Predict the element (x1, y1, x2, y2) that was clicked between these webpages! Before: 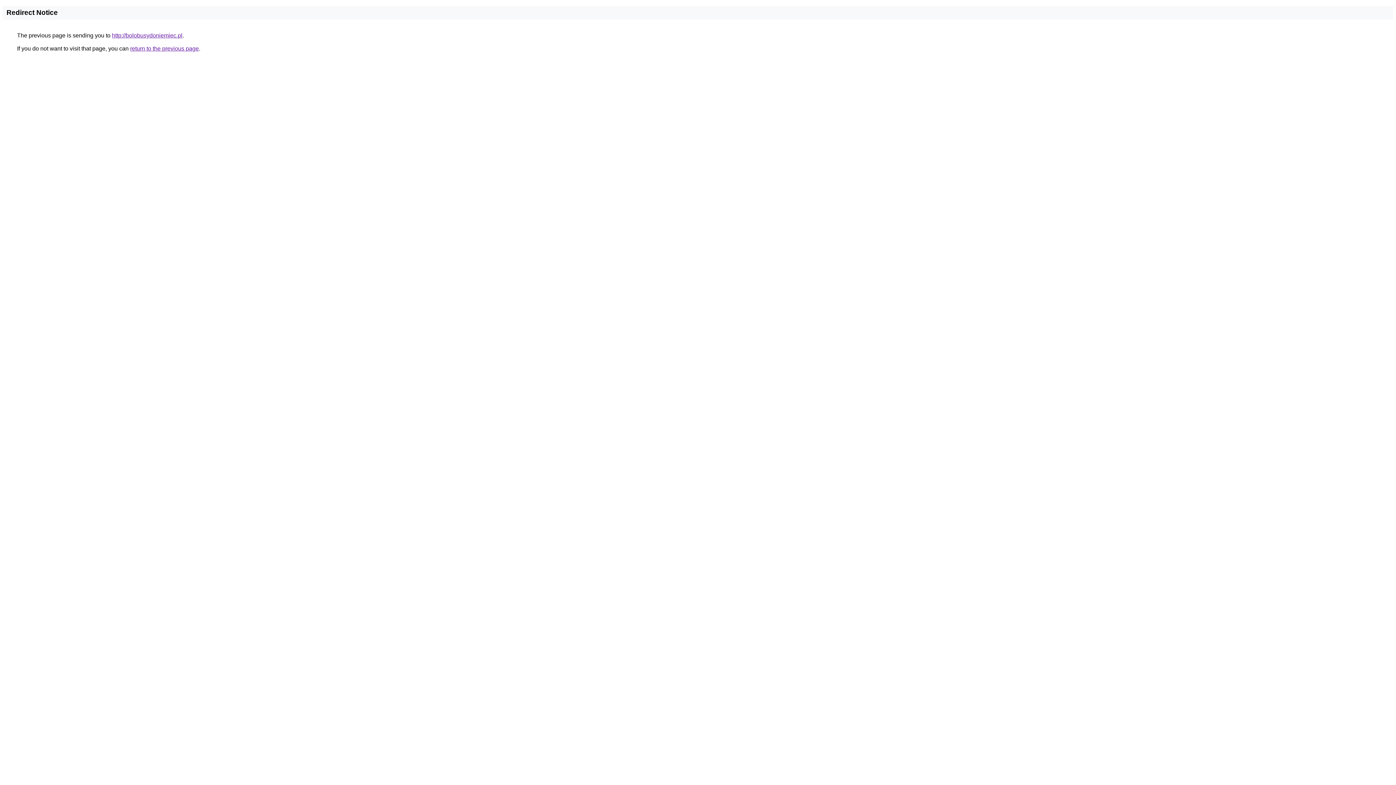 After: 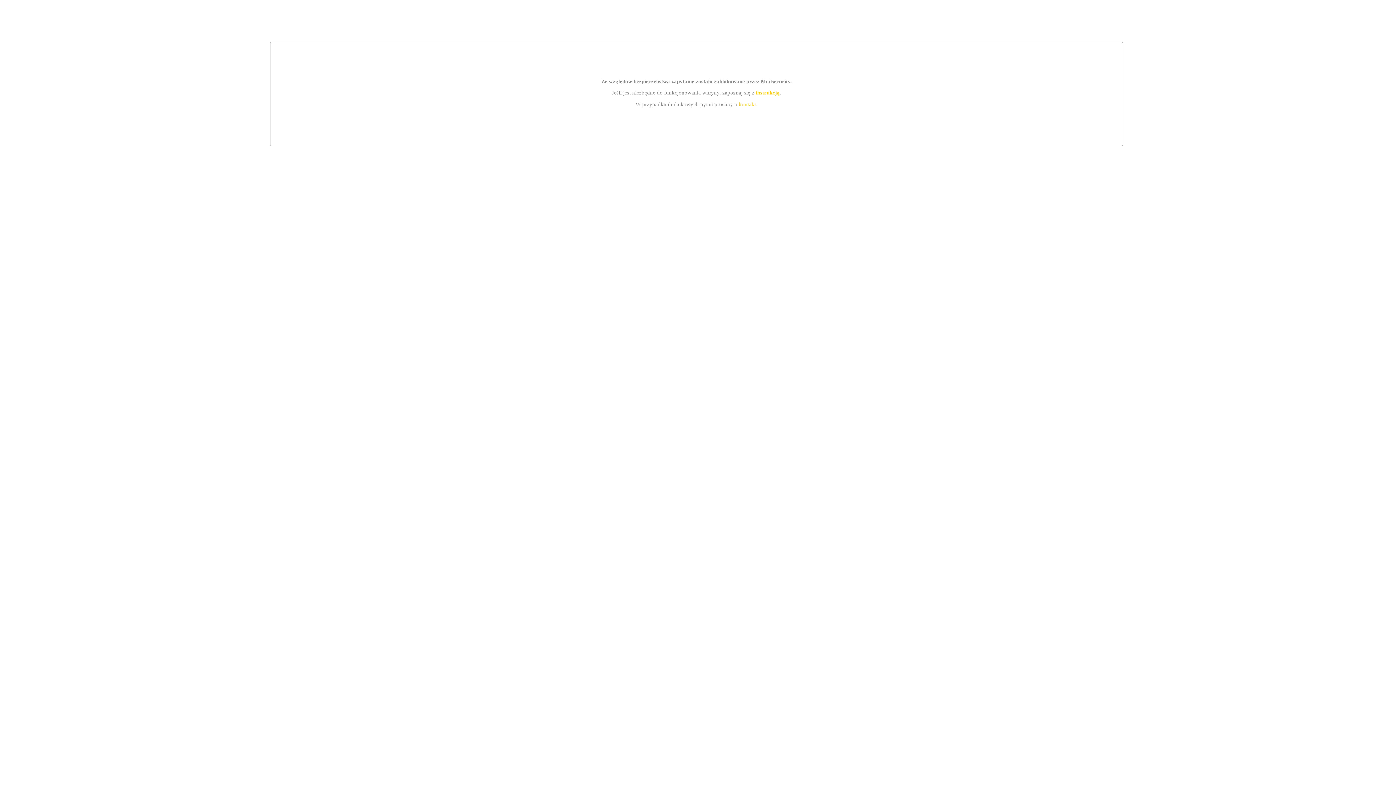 Action: bbox: (112, 32, 182, 38) label: http://bolobusydoniemiec.pl